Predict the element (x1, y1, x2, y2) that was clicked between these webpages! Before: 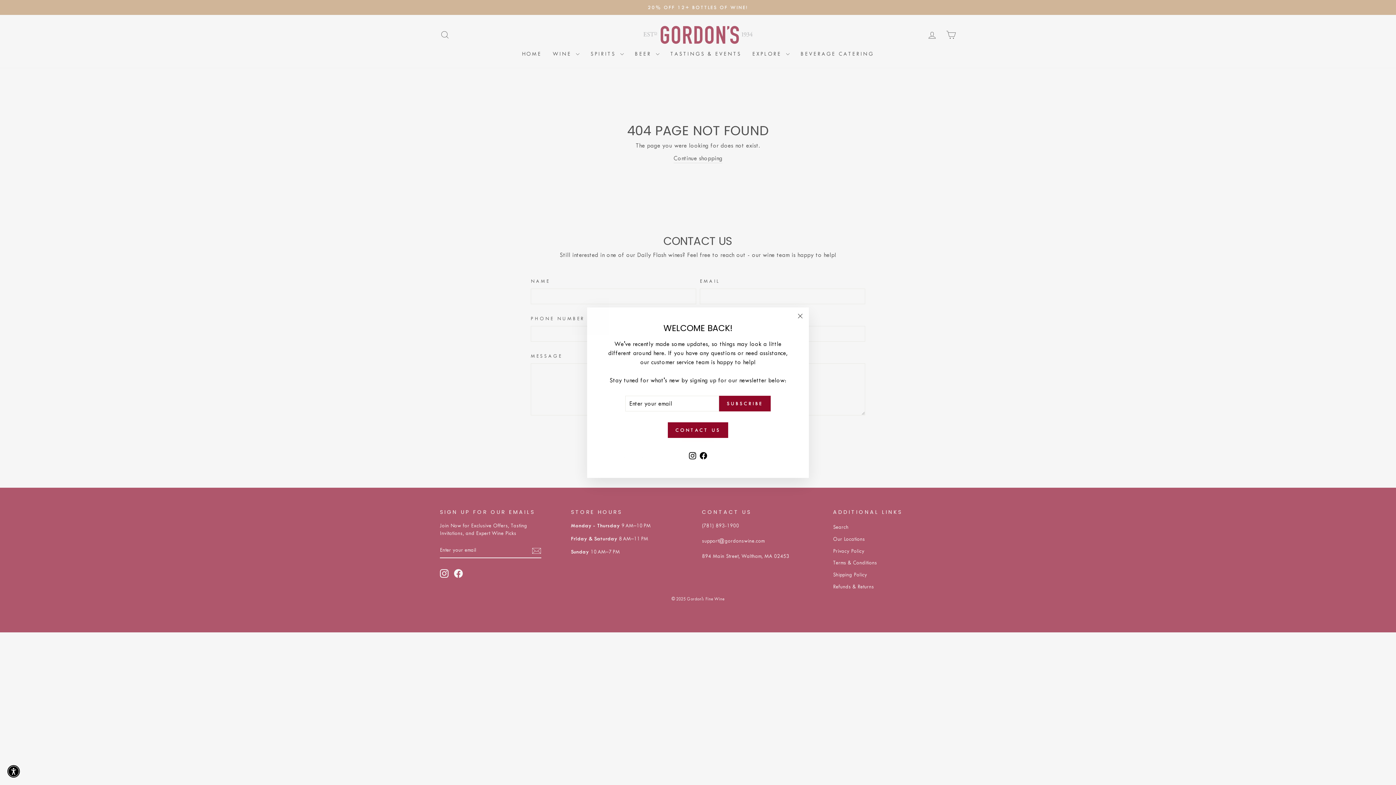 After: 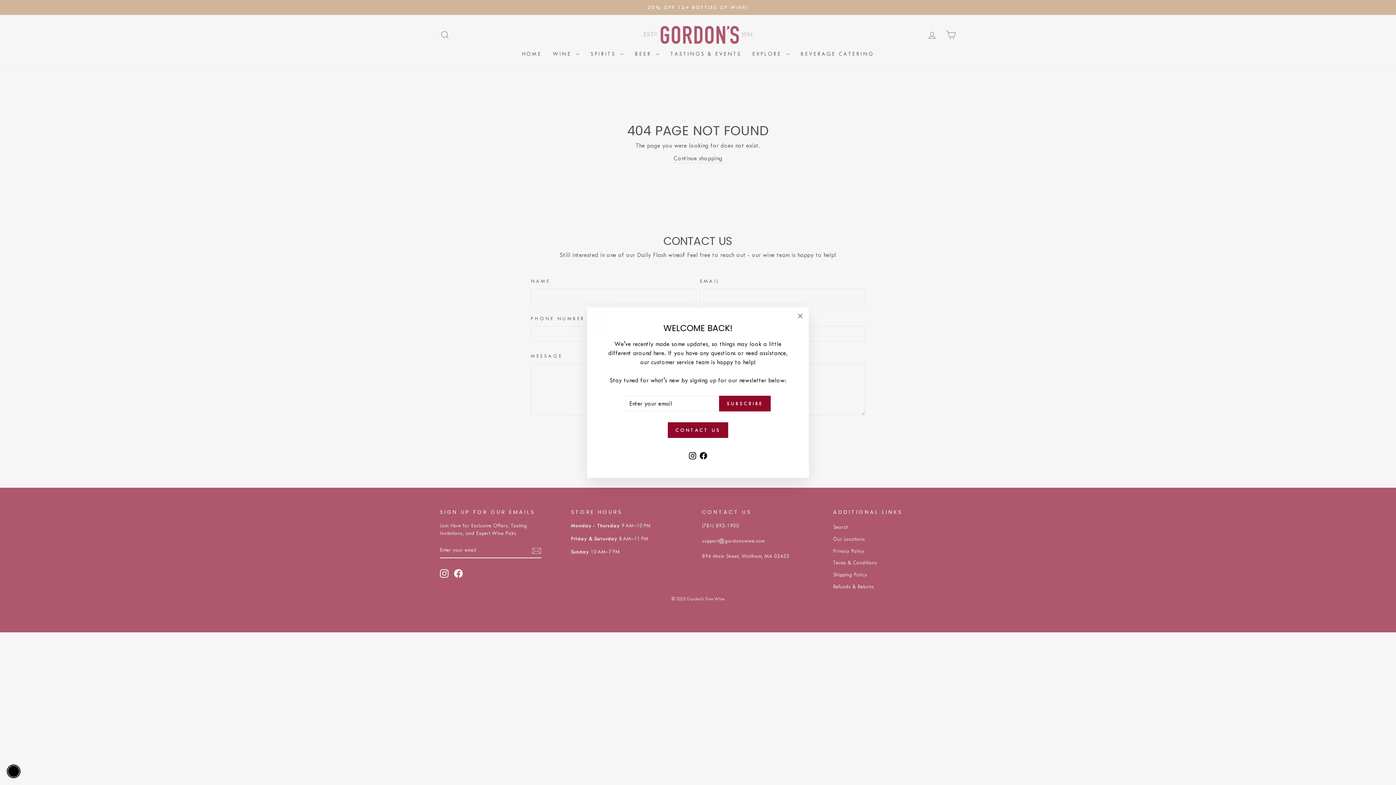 Action: bbox: (7, 765, 20, 778) label: Accessibility Widget